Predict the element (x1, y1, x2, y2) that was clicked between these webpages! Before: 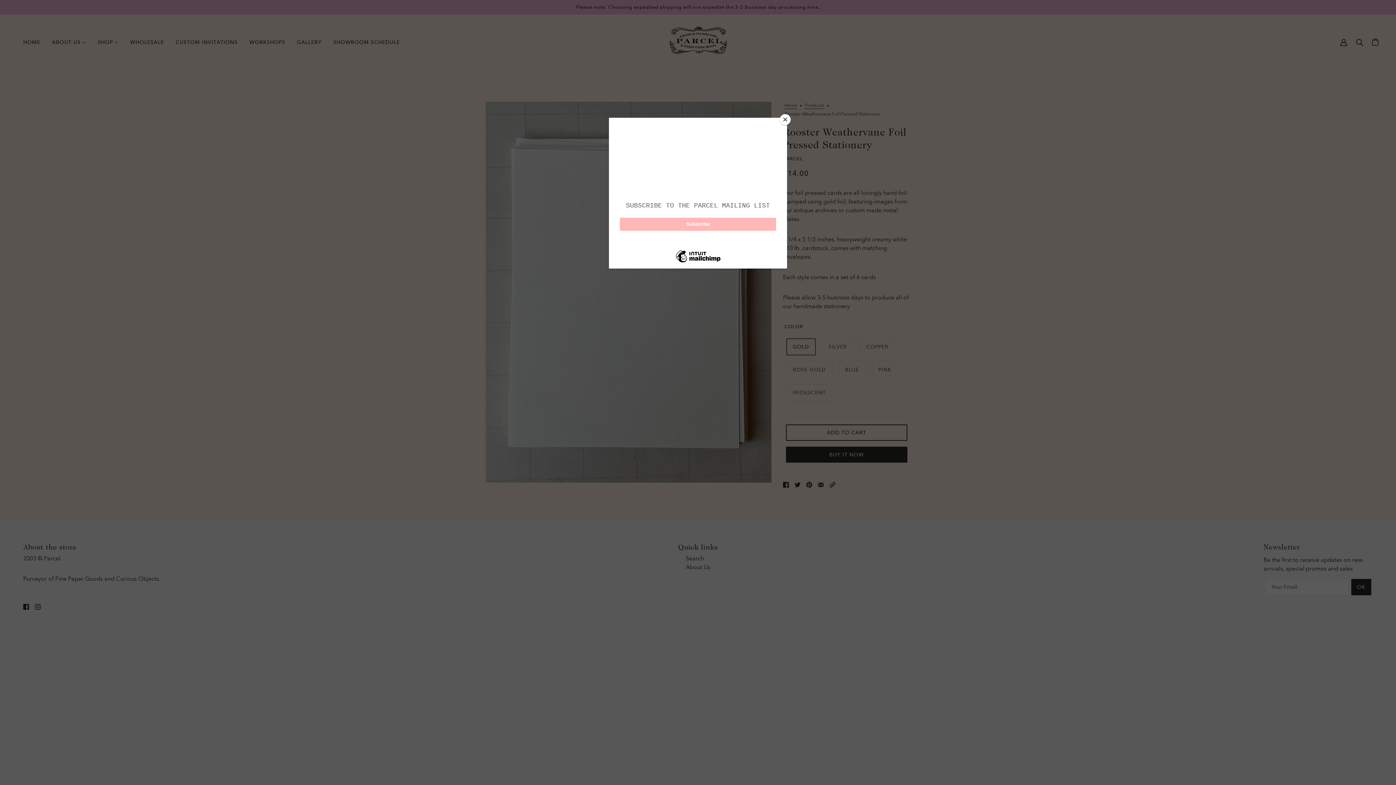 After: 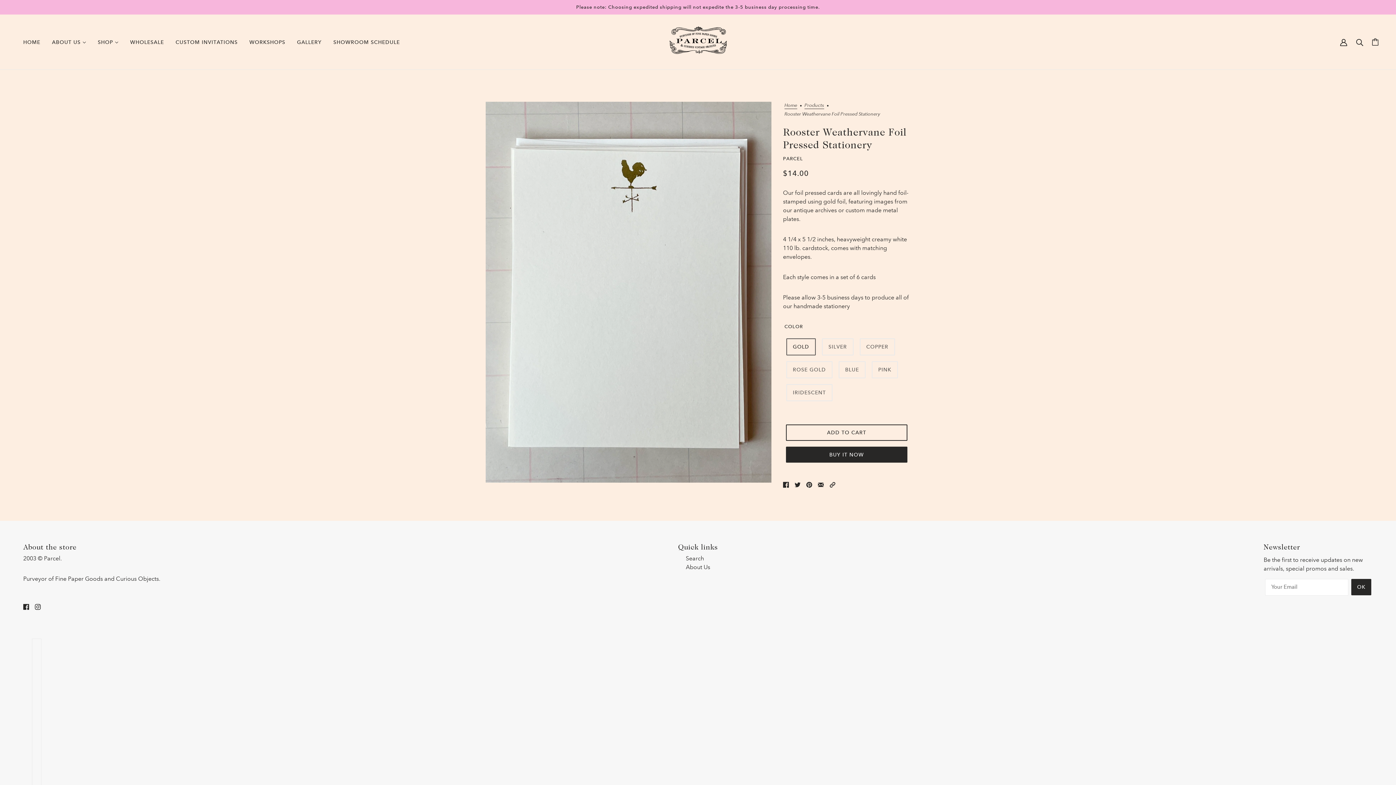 Action: label: Close bbox: (780, 114, 790, 125)